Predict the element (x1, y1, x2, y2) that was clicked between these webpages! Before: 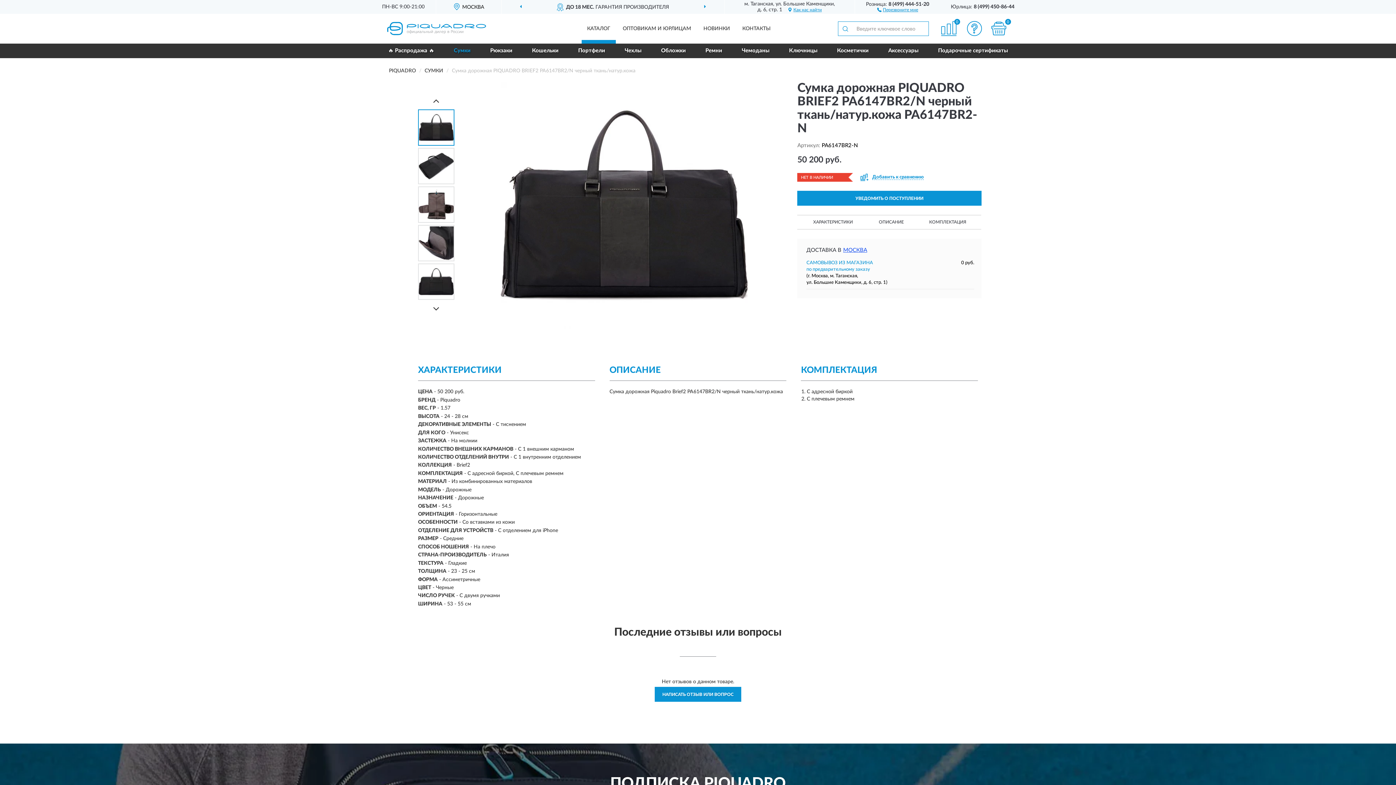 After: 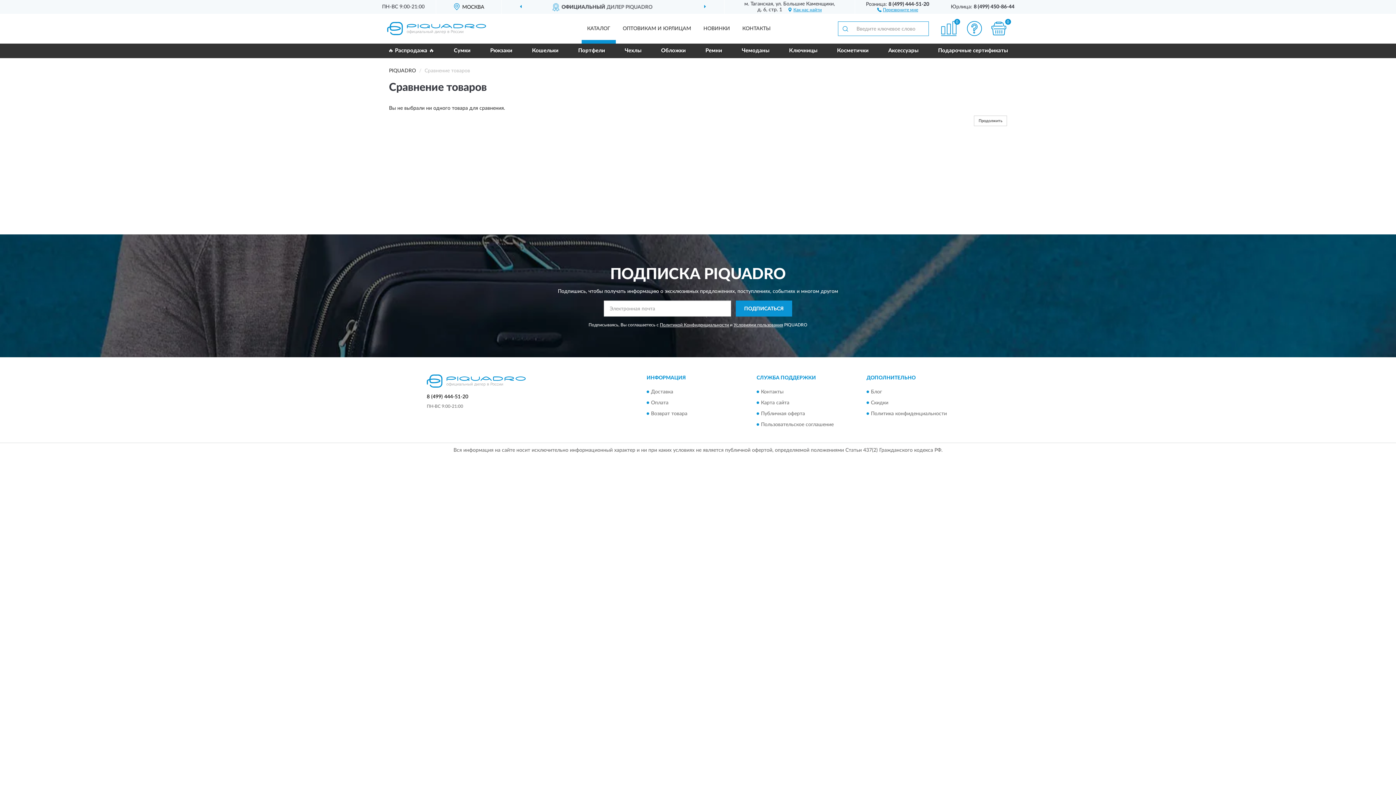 Action: label: 0 bbox: (941, 21, 957, 36)